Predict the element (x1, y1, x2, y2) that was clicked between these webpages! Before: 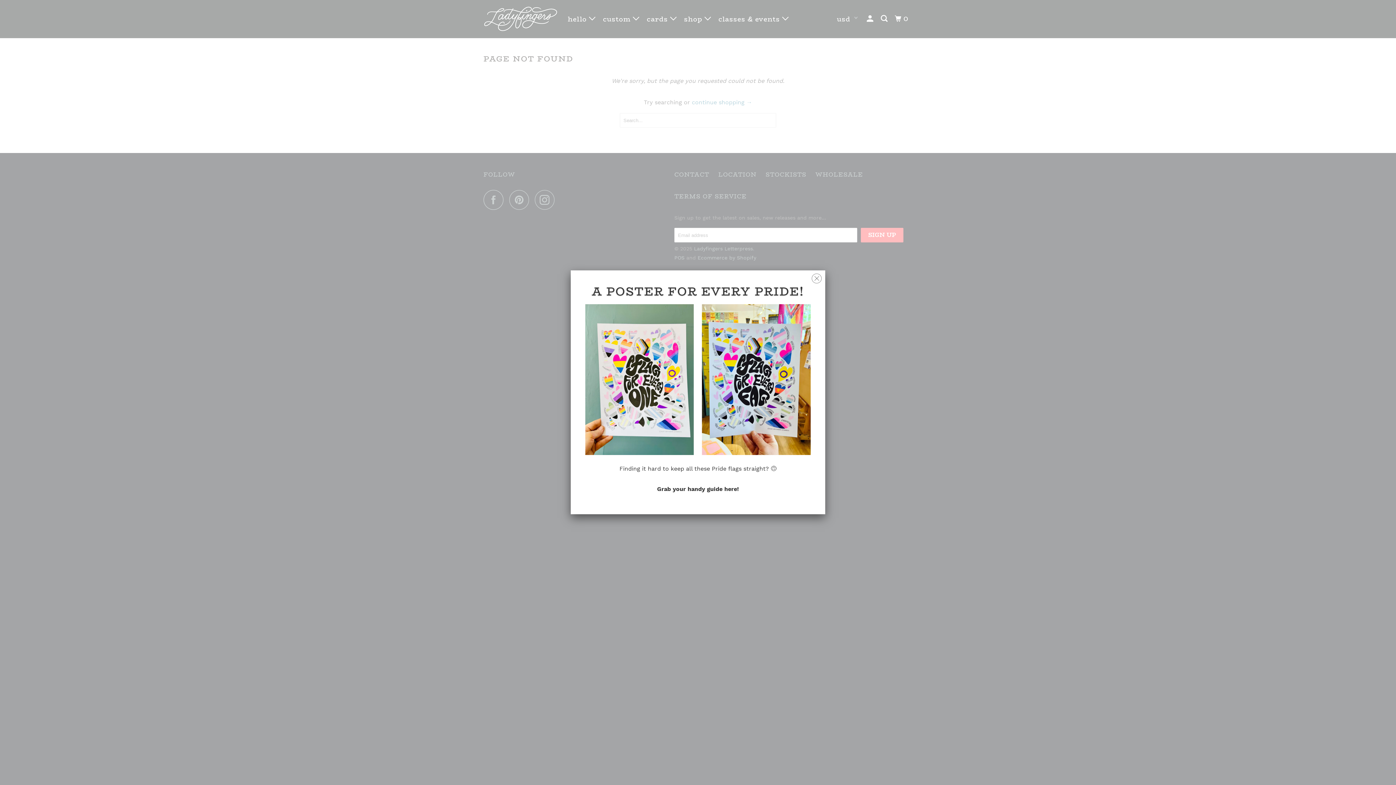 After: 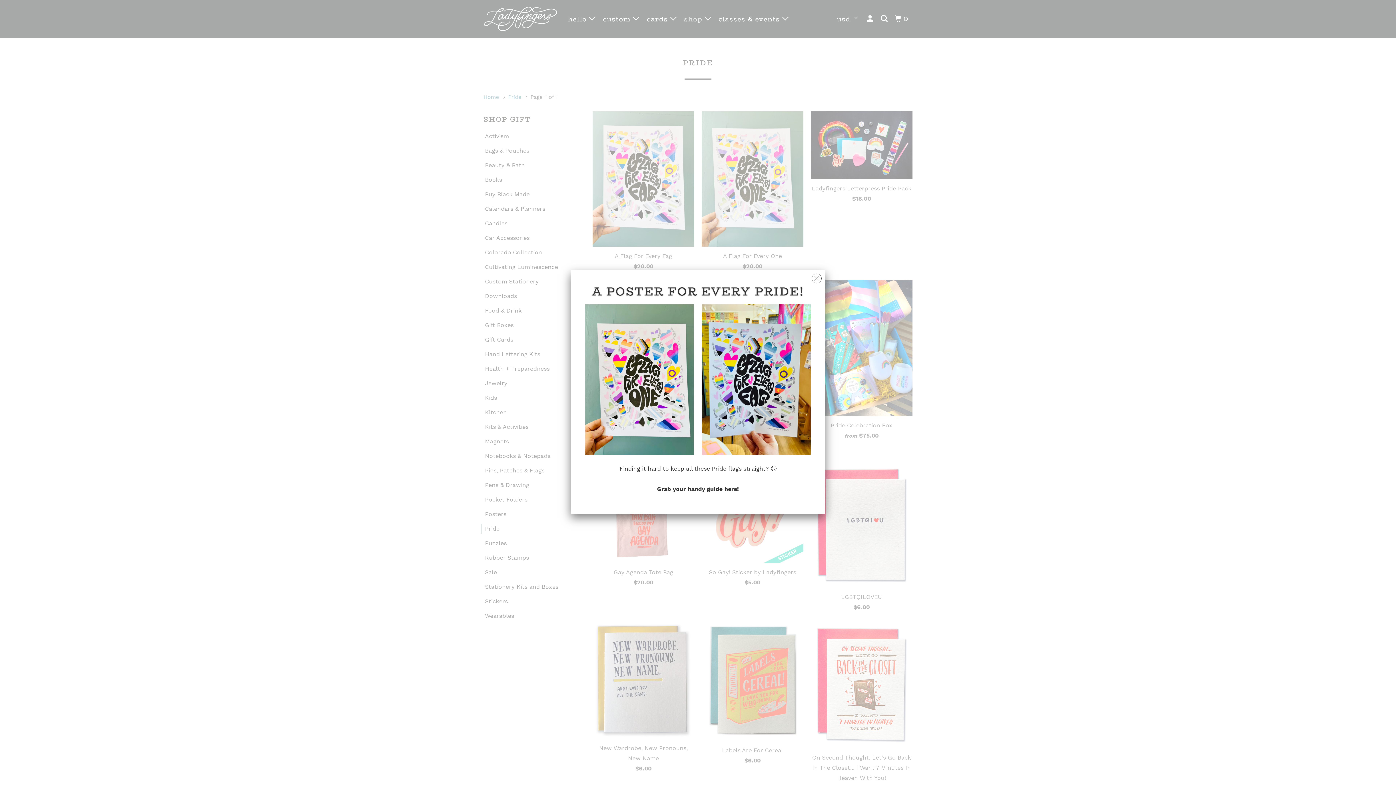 Action: bbox: (619, 465, 776, 472) label: Finding it hard to keep all these Pride flags straight? 🙃

